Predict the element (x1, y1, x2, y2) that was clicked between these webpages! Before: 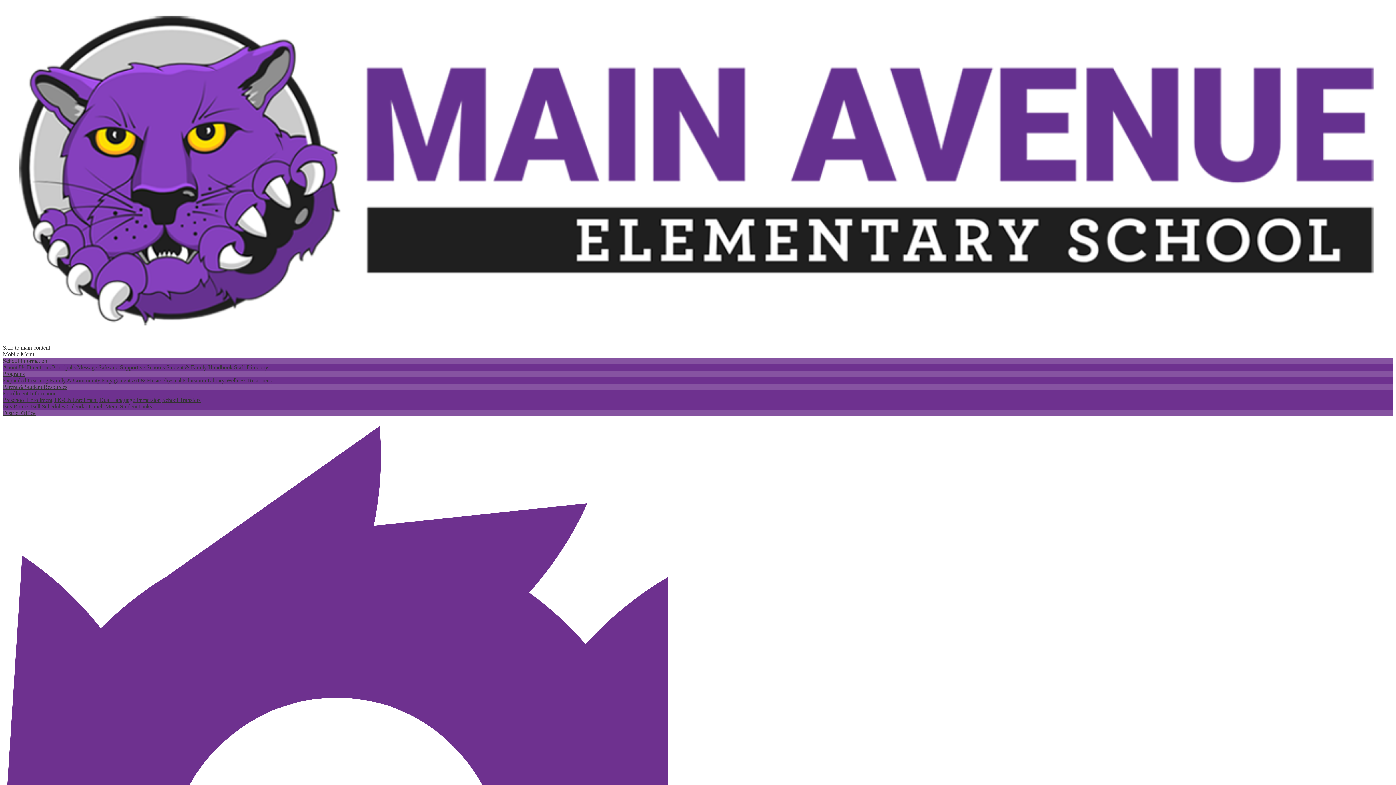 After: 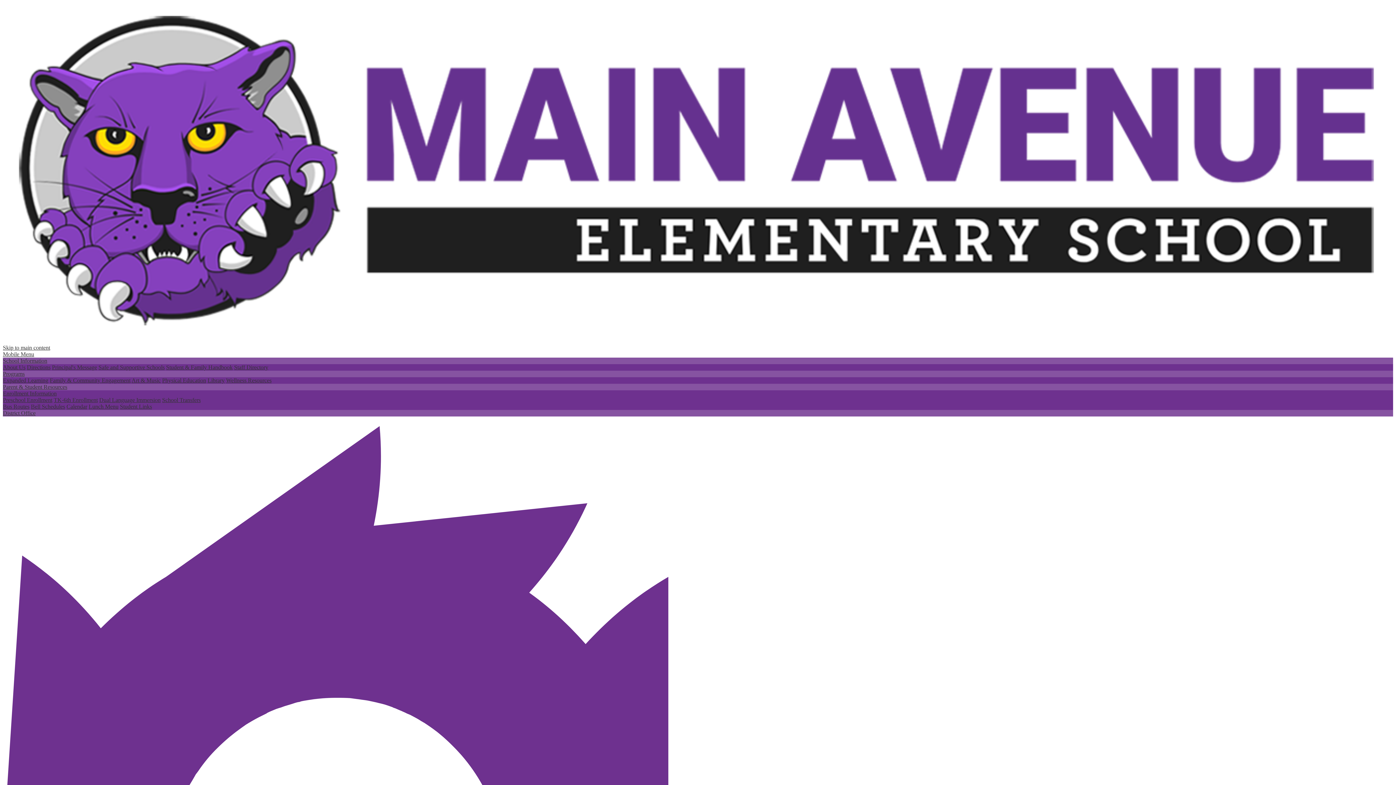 Action: label: Art & Music bbox: (131, 377, 160, 383)